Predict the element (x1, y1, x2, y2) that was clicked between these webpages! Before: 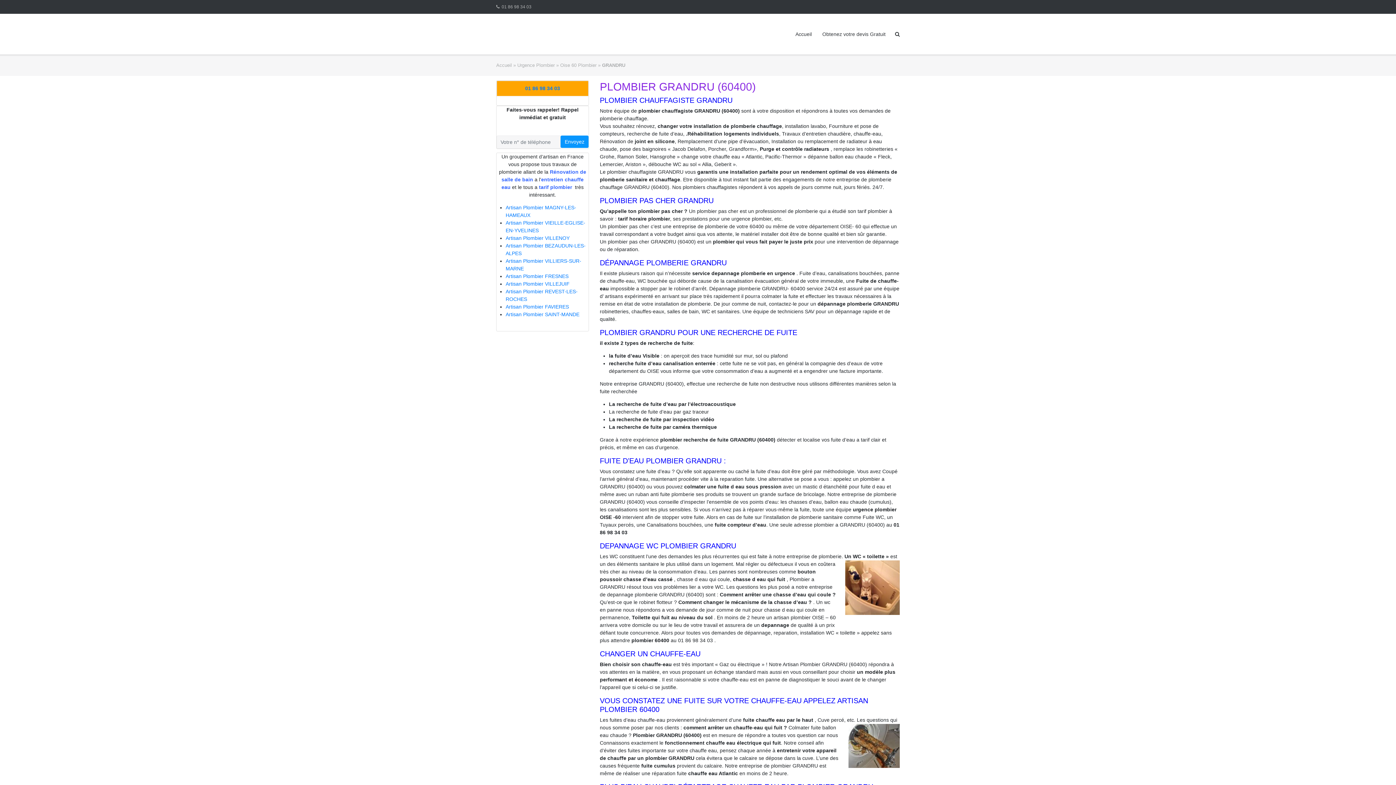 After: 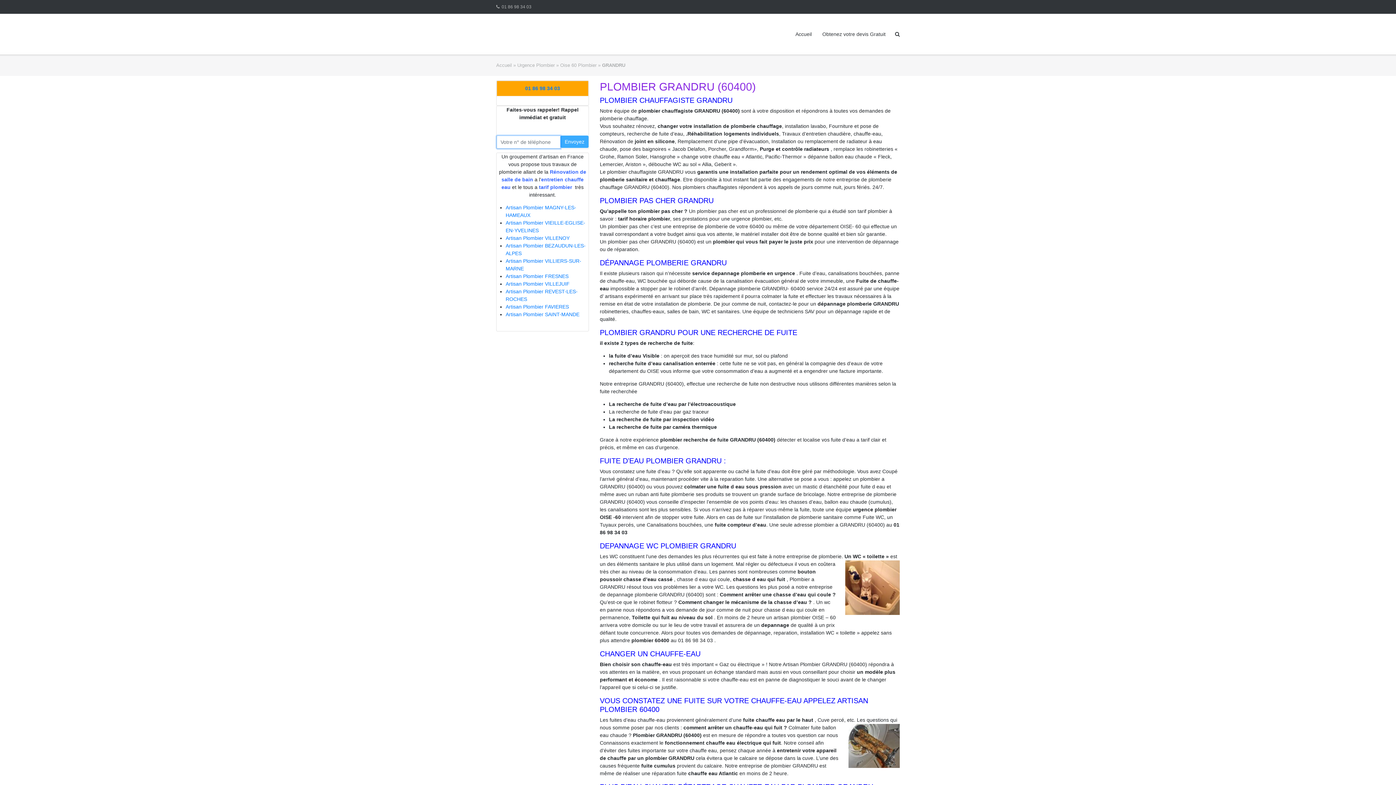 Action: bbox: (560, 135, 588, 147) label: Envoyez